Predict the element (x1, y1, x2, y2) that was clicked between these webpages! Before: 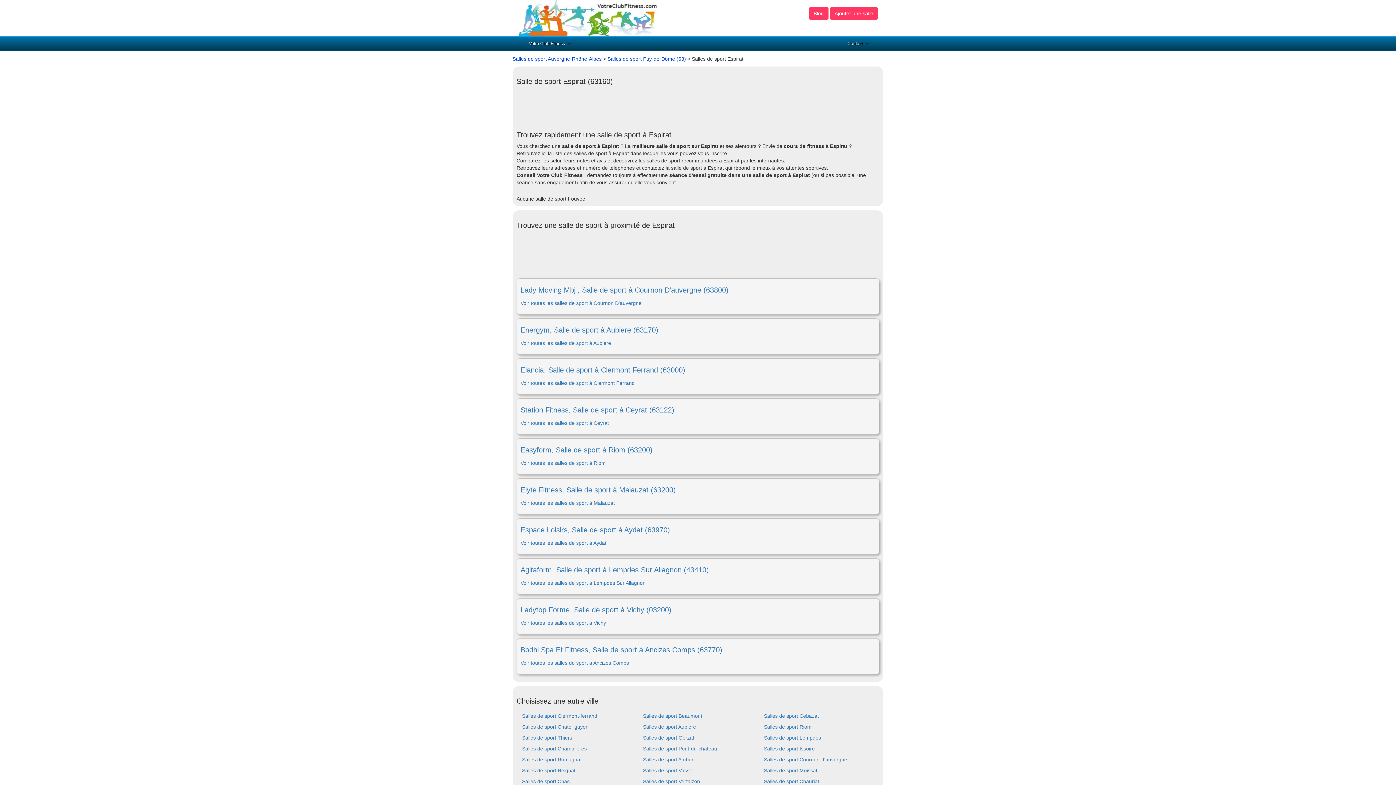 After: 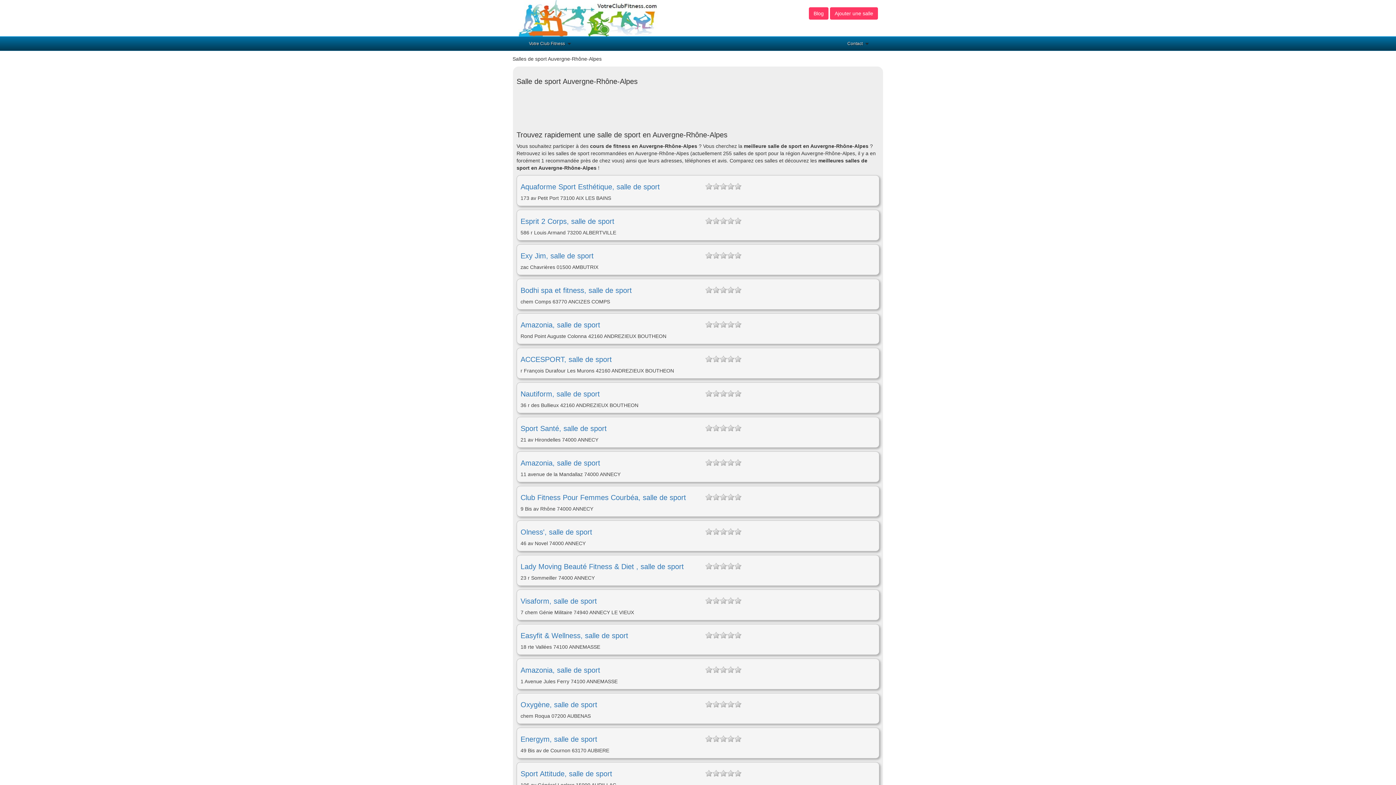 Action: label: Salles de sport Auvergne-Rhône-Alpes bbox: (512, 56, 601, 61)